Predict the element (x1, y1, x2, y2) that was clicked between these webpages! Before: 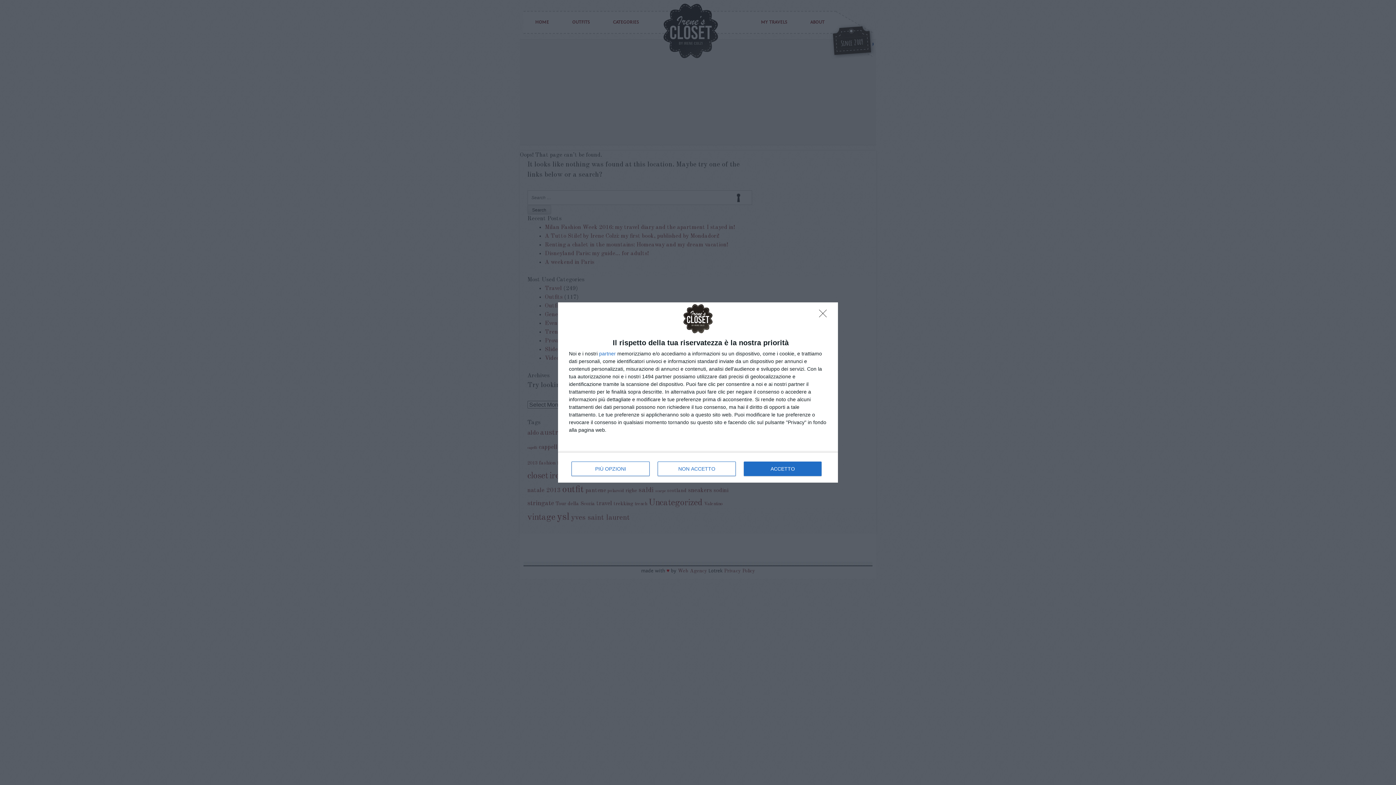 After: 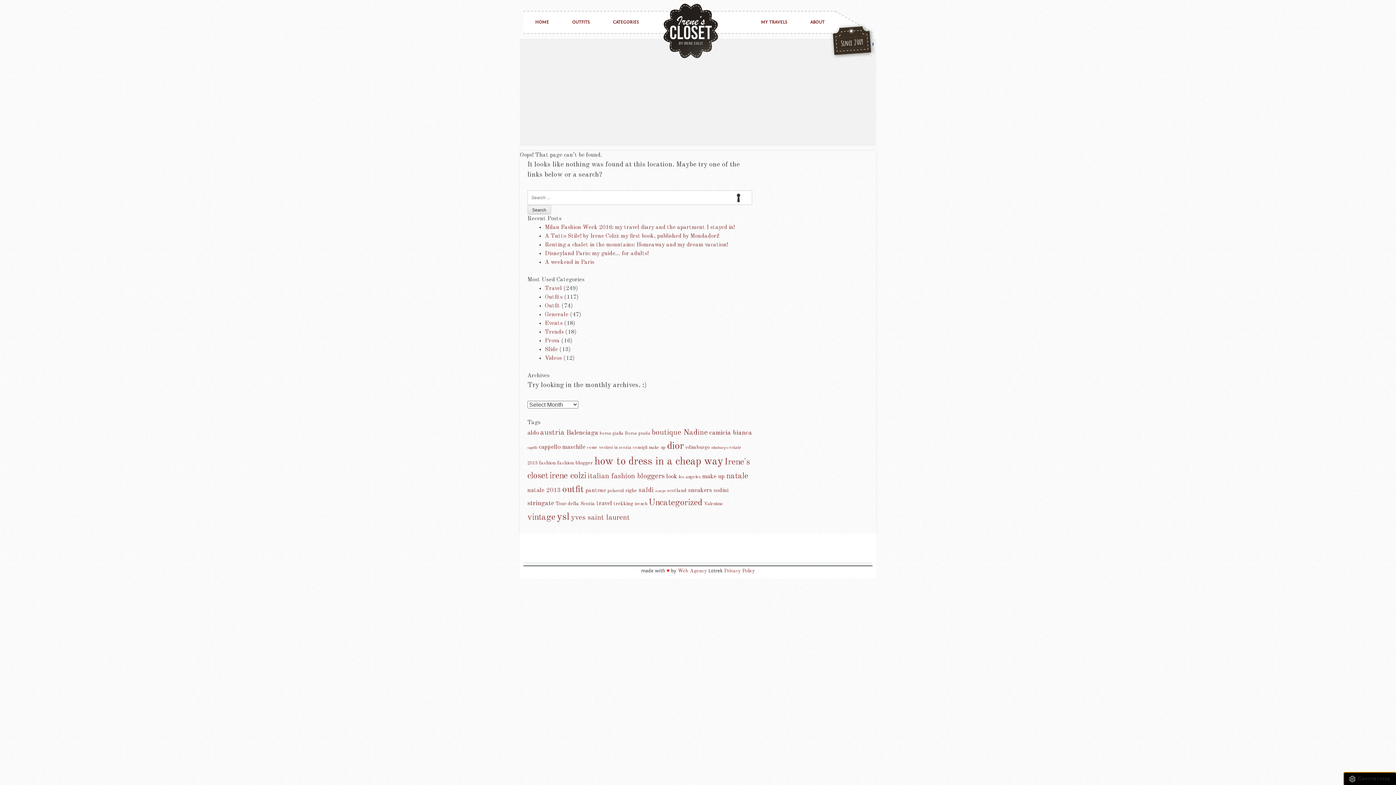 Action: label: NON ACCETTO bbox: (819, 309, 830, 321)